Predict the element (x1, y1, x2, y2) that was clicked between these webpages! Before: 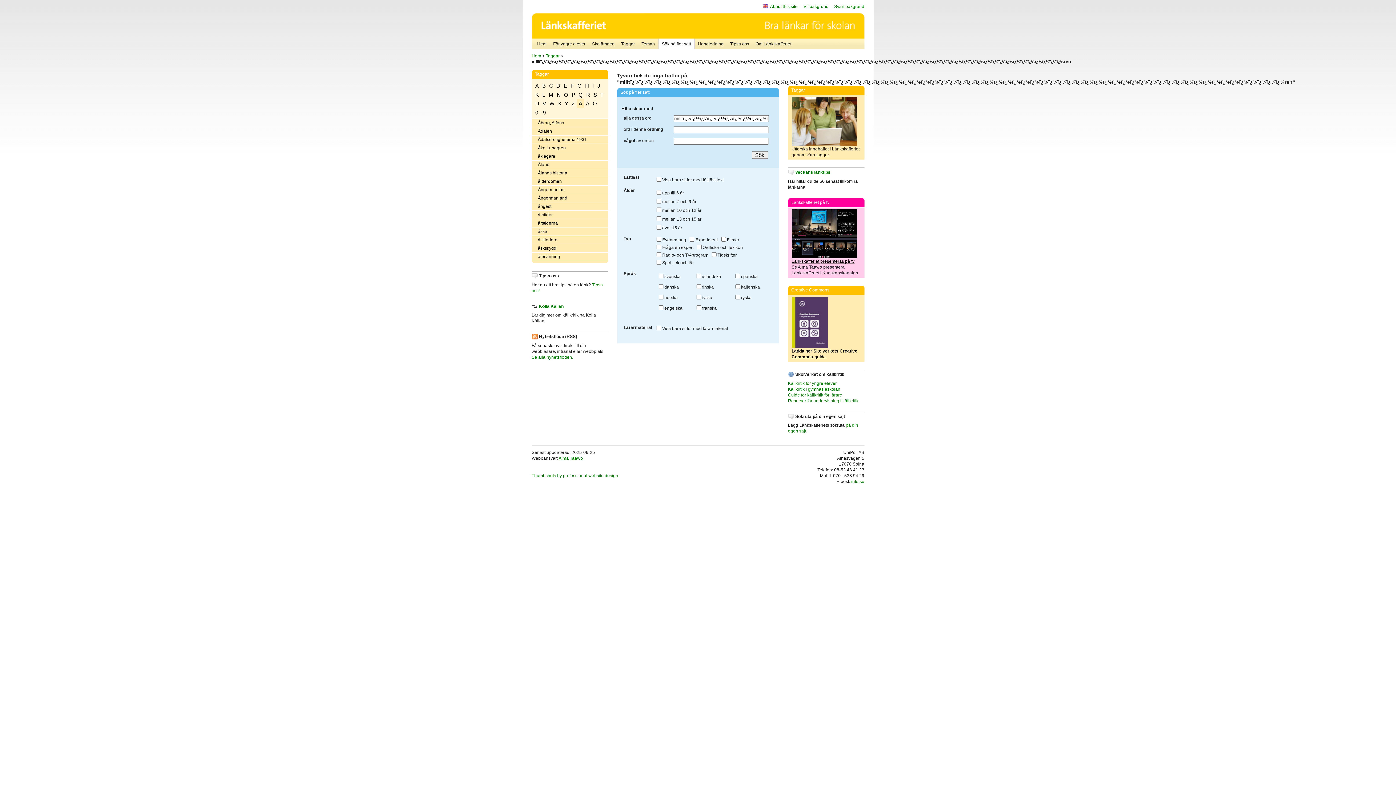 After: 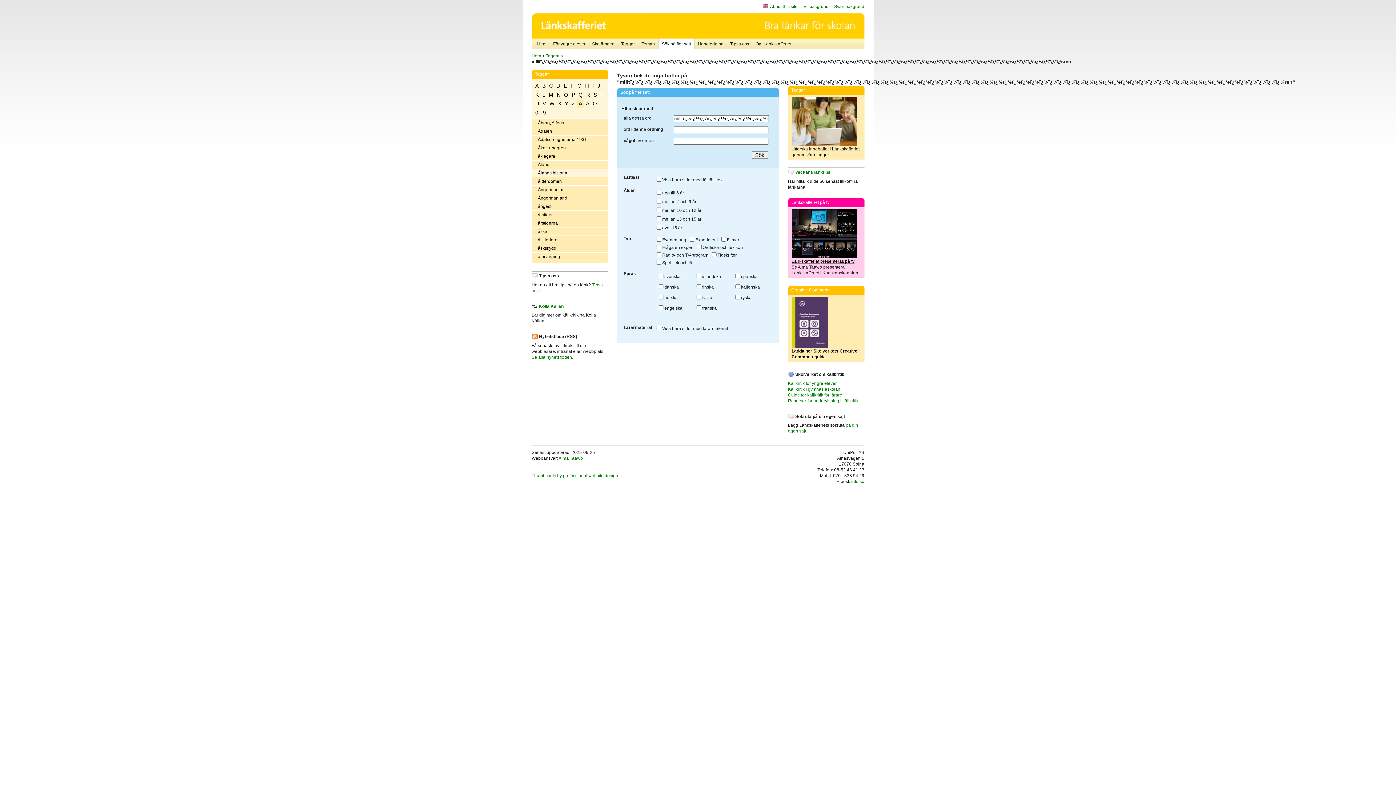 Action: label: Ålands historia bbox: (531, 169, 608, 177)